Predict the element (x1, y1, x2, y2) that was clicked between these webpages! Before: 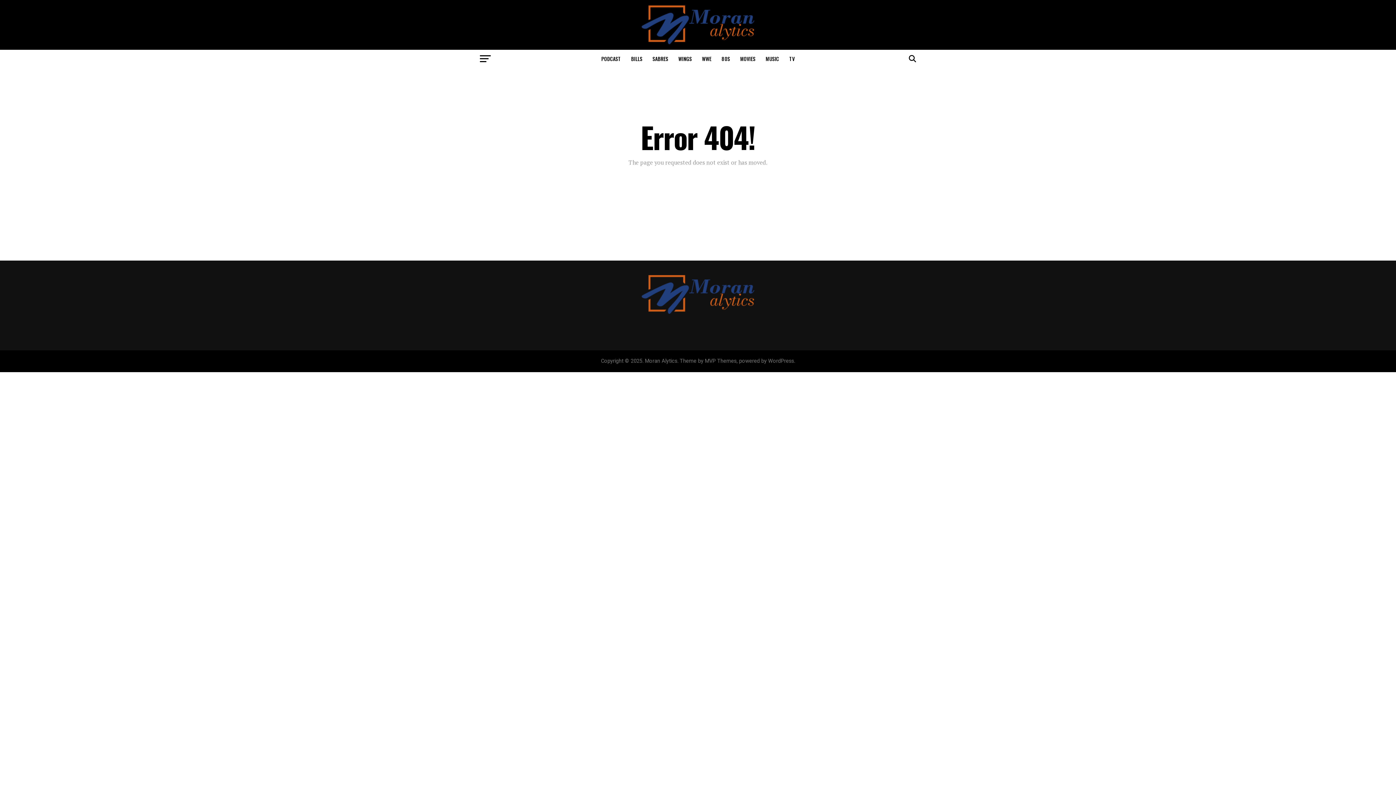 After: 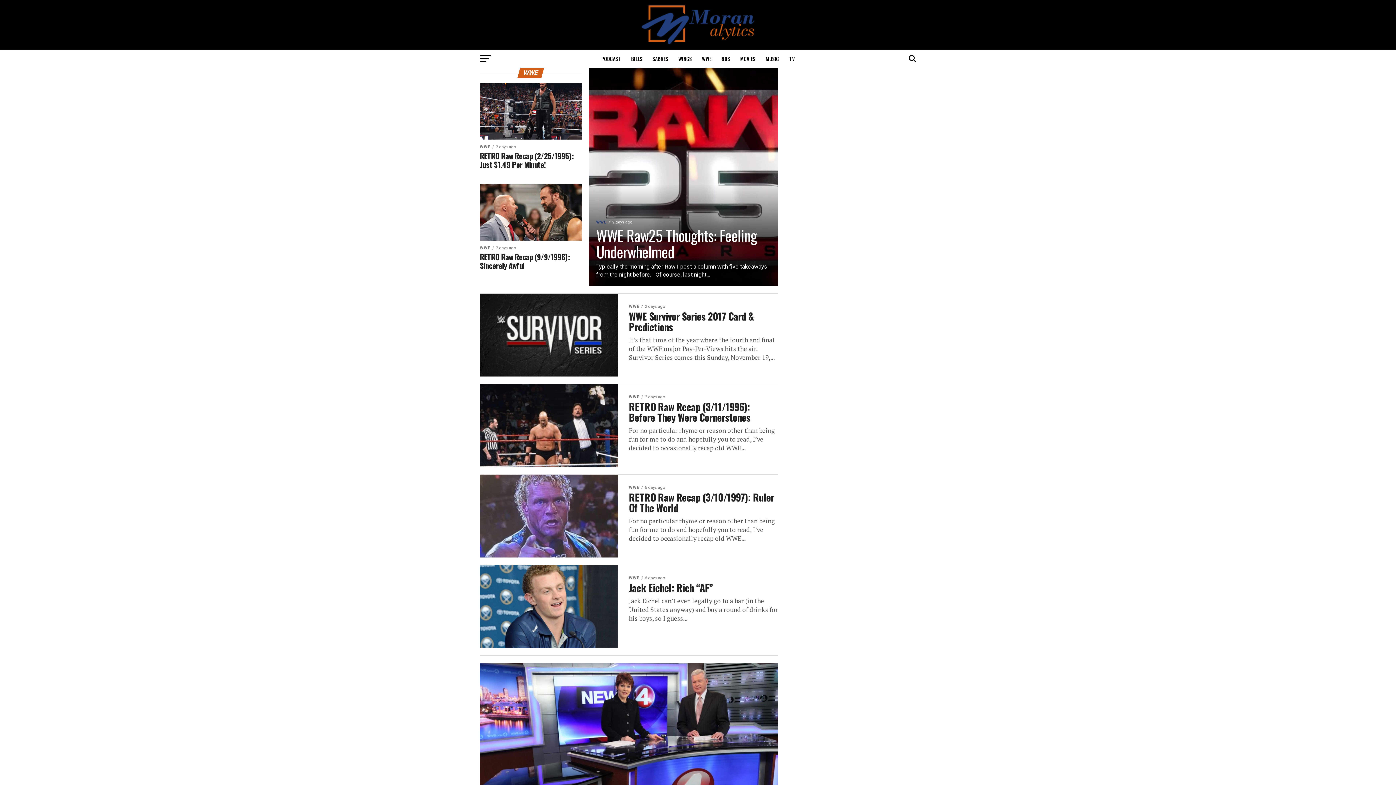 Action: bbox: (697, 49, 716, 68) label: WWE